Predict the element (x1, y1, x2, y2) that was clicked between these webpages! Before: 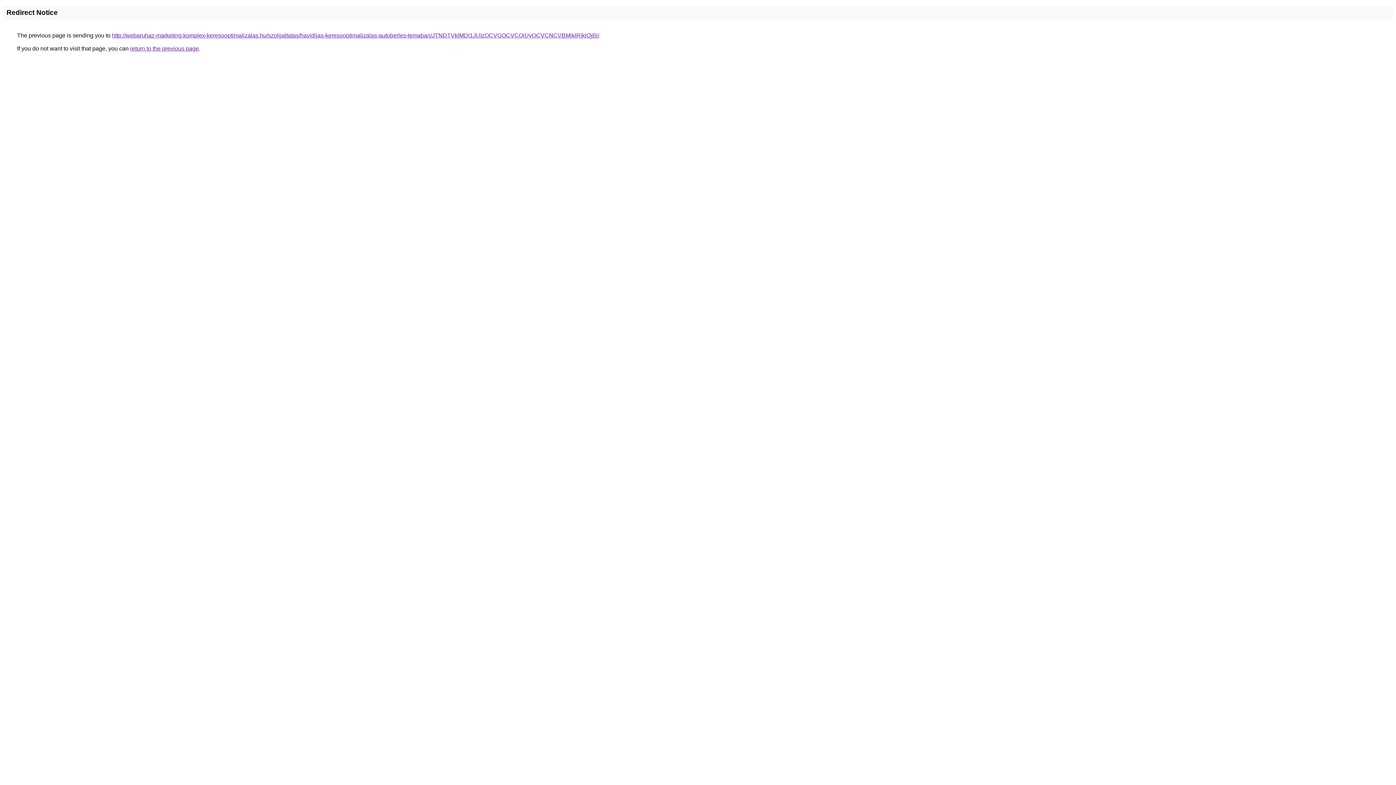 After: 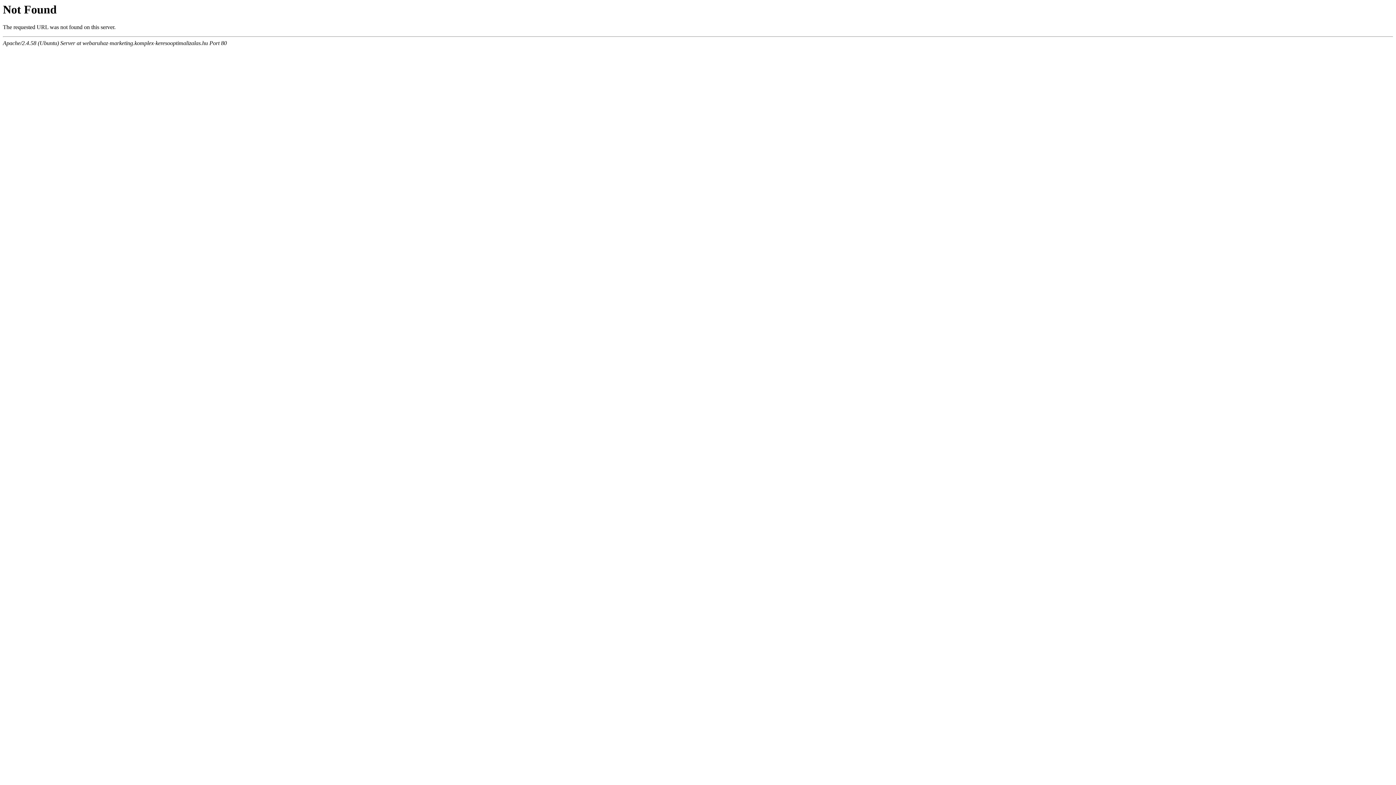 Action: label: http://webaruhaz-marketing.komplex-keresooptimalizalas.hu/szolgaltatas/havidijas-keresooptimalizalas-autoberles-temaban/JTNDTVklMDl1JUIzOCVGOCVCQiUyOCVCNCVBMjklRjklQjBj/ bbox: (112, 32, 599, 38)